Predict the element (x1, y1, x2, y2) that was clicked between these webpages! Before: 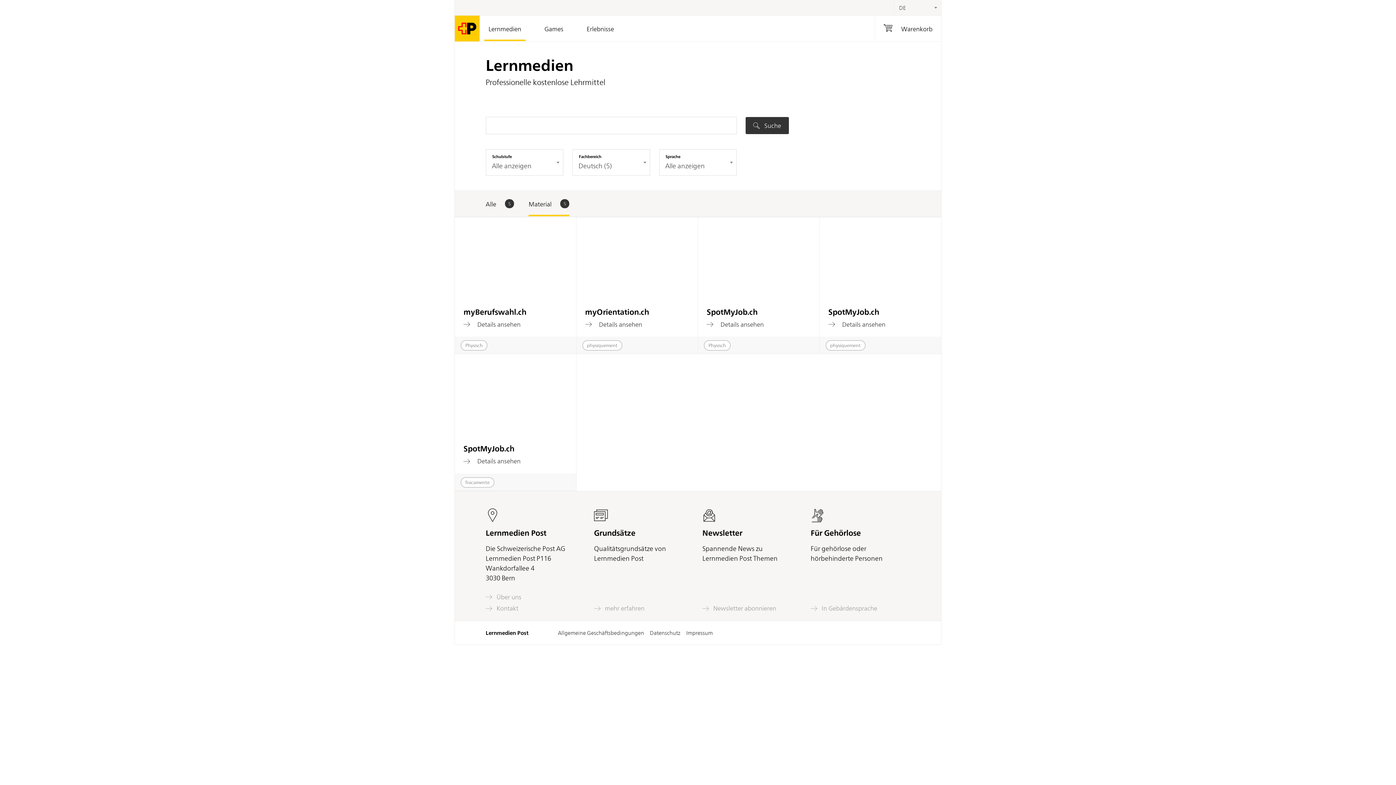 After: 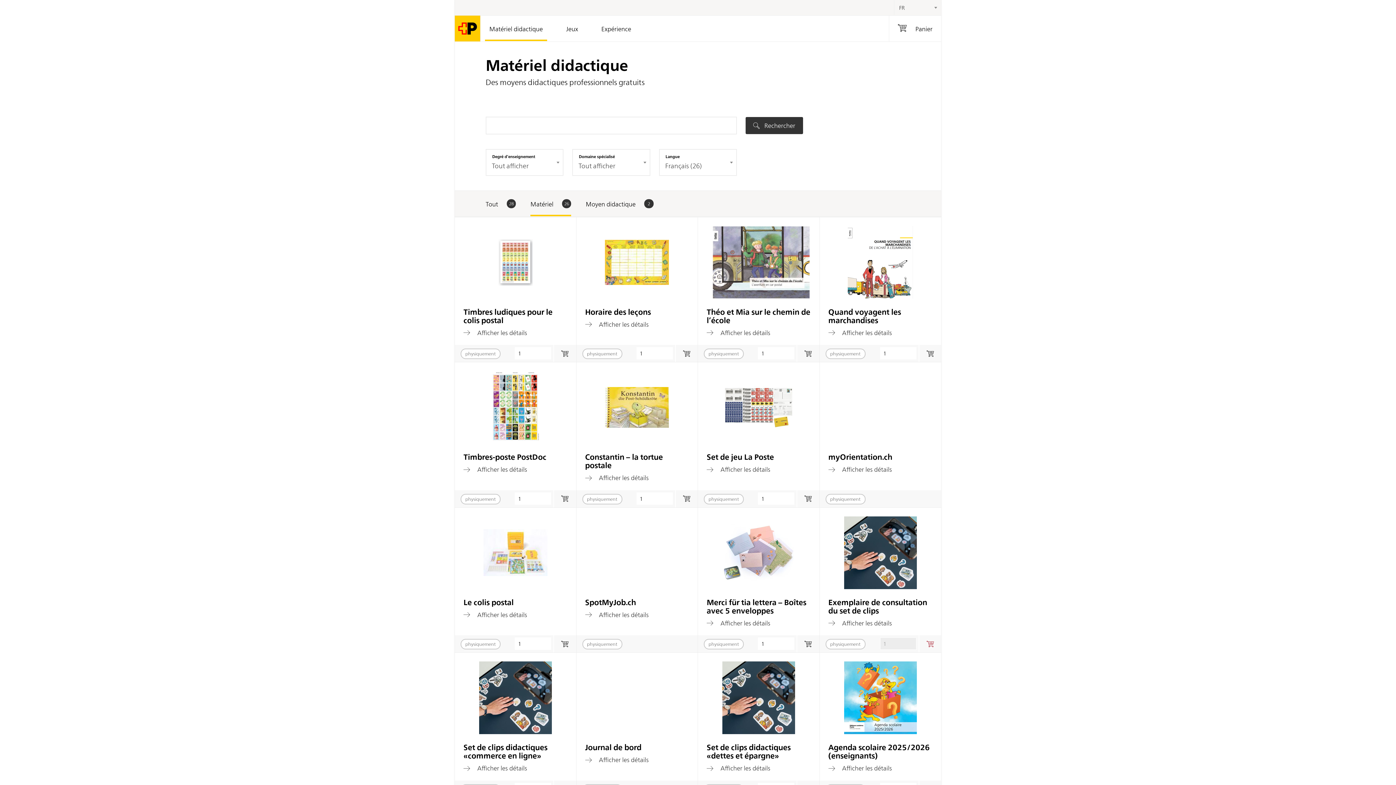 Action: label: physiquement bbox: (825, 340, 865, 351)